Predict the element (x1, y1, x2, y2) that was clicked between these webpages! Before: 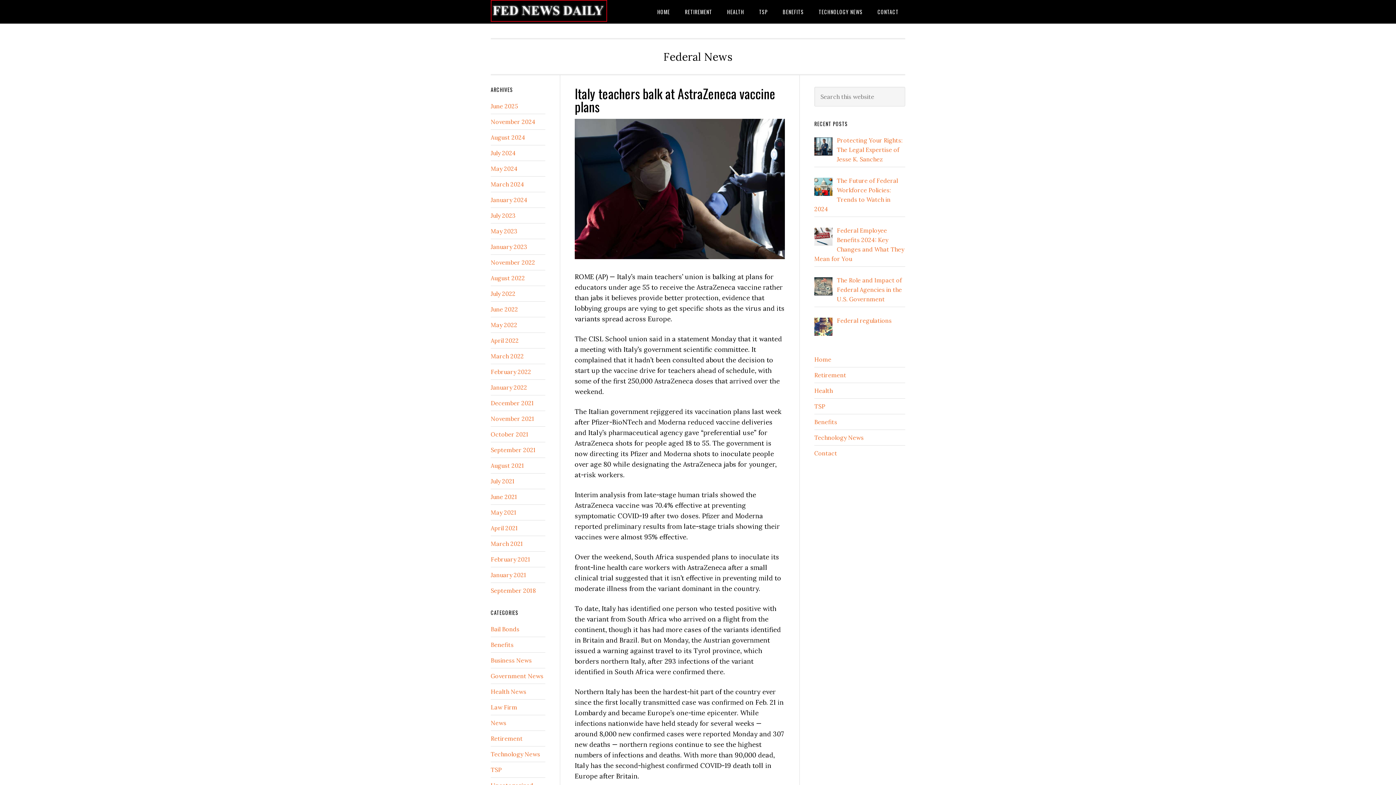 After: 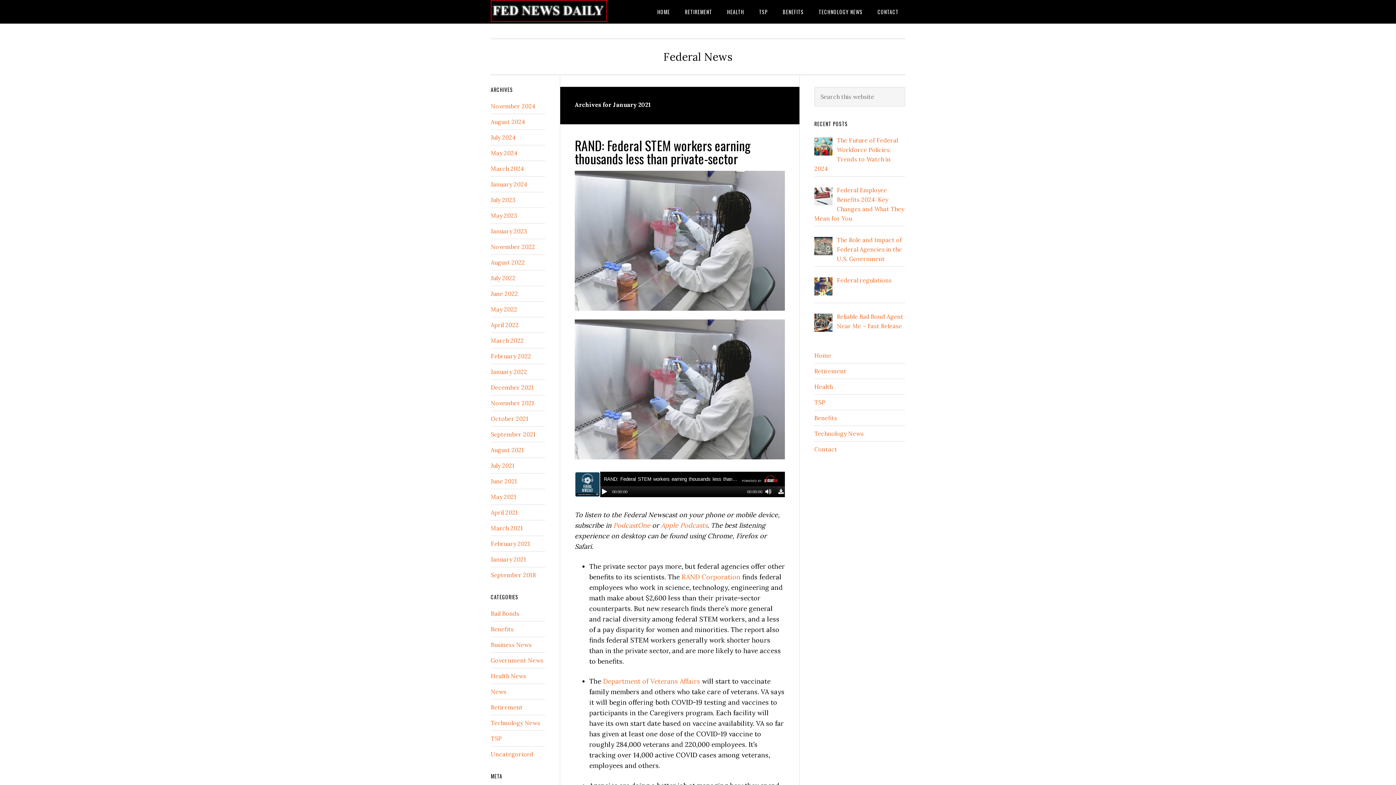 Action: bbox: (490, 571, 526, 578) label: January 2021